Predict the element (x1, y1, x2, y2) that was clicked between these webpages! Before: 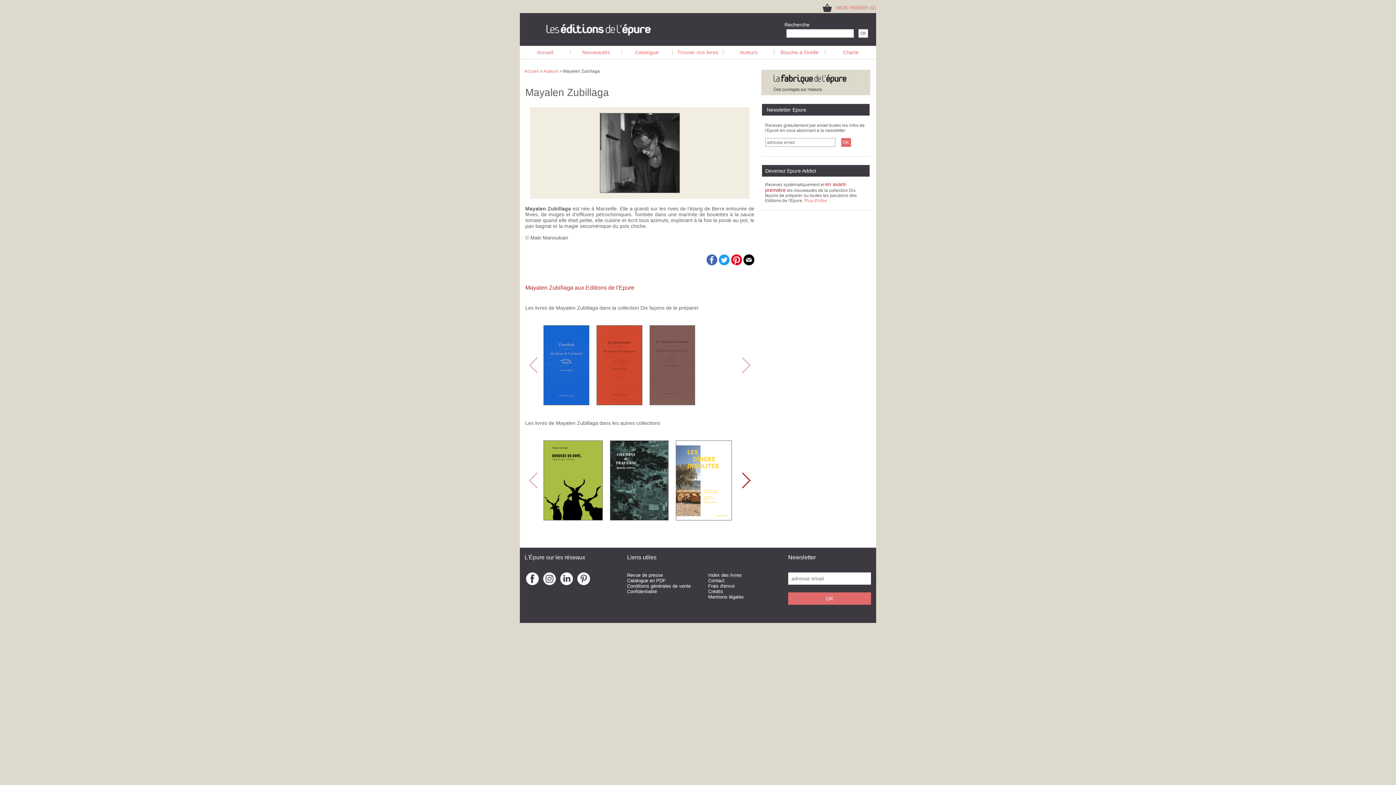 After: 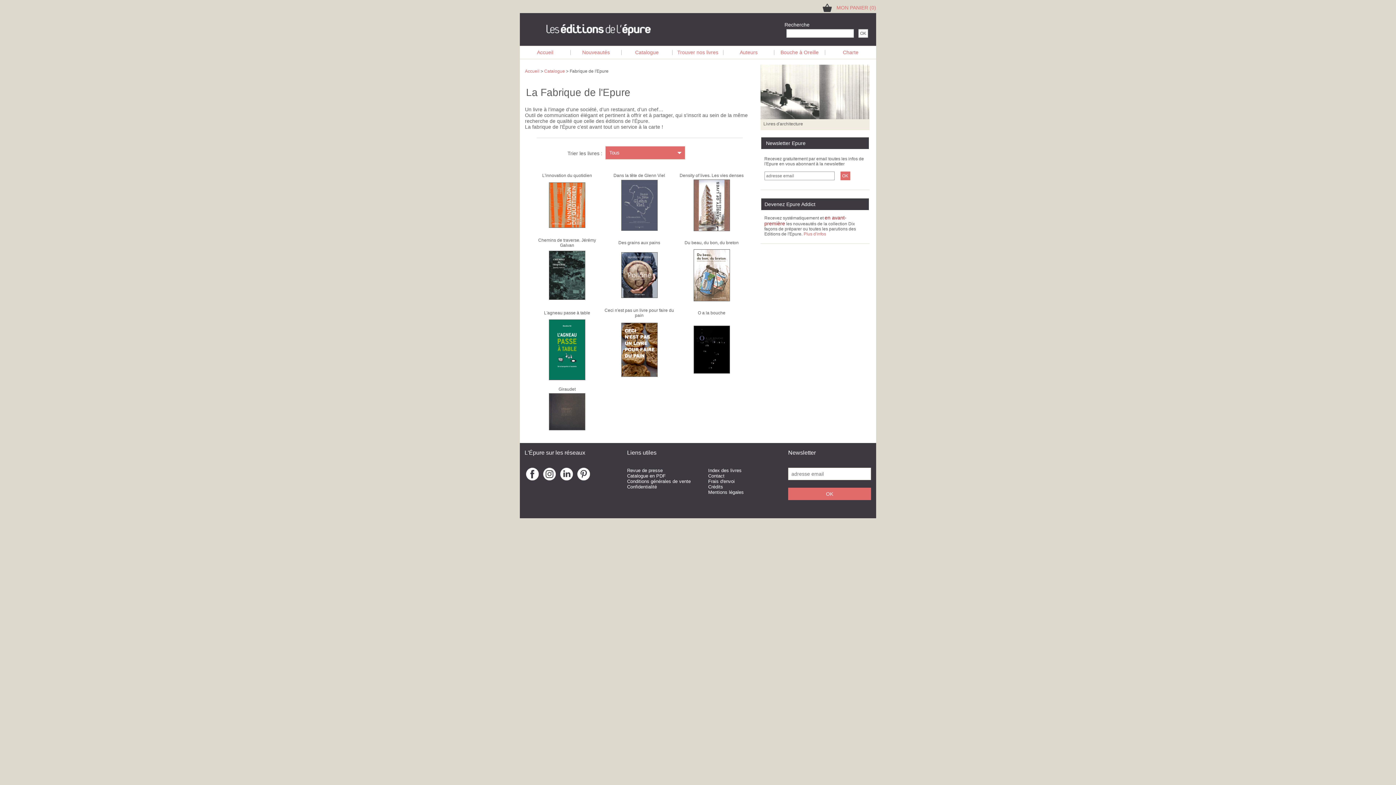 Action: bbox: (761, 69, 870, 76)